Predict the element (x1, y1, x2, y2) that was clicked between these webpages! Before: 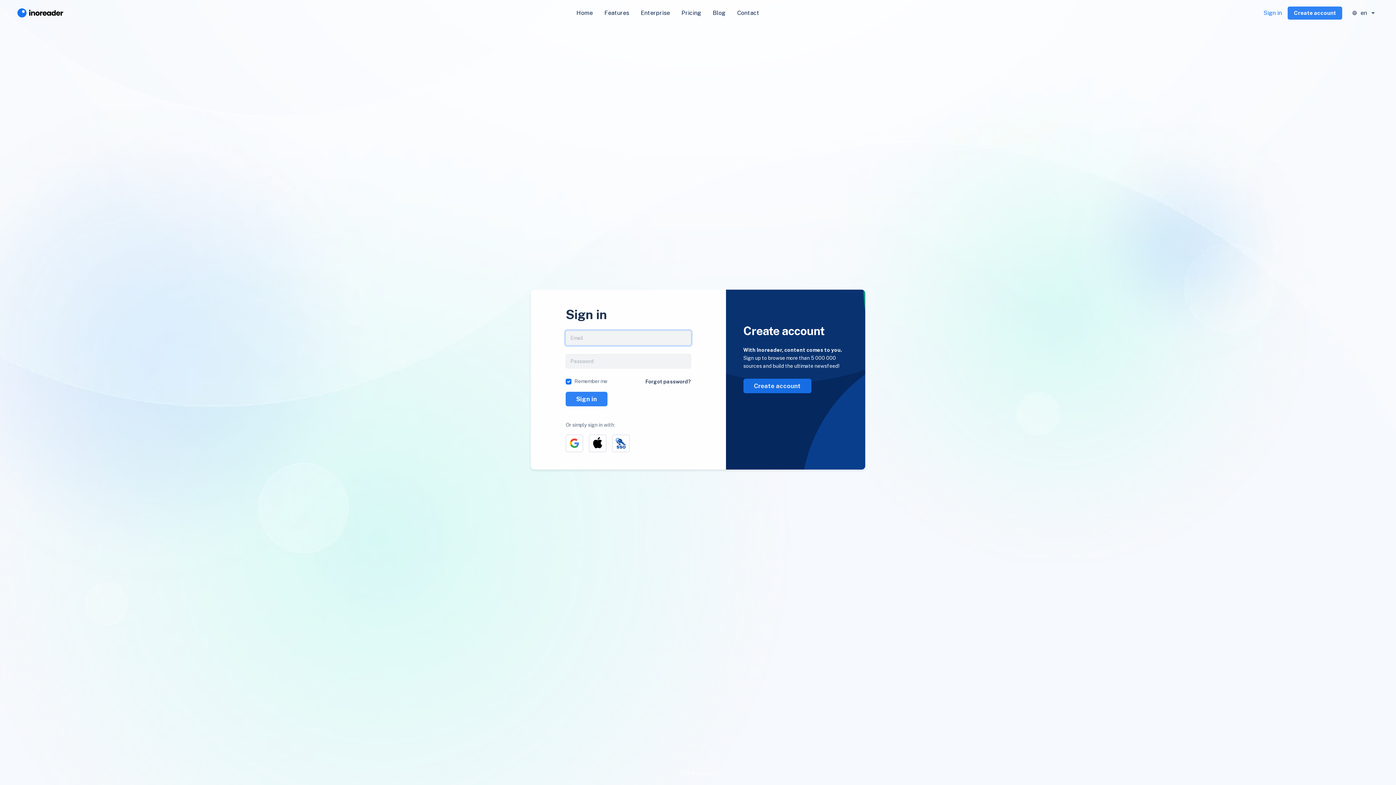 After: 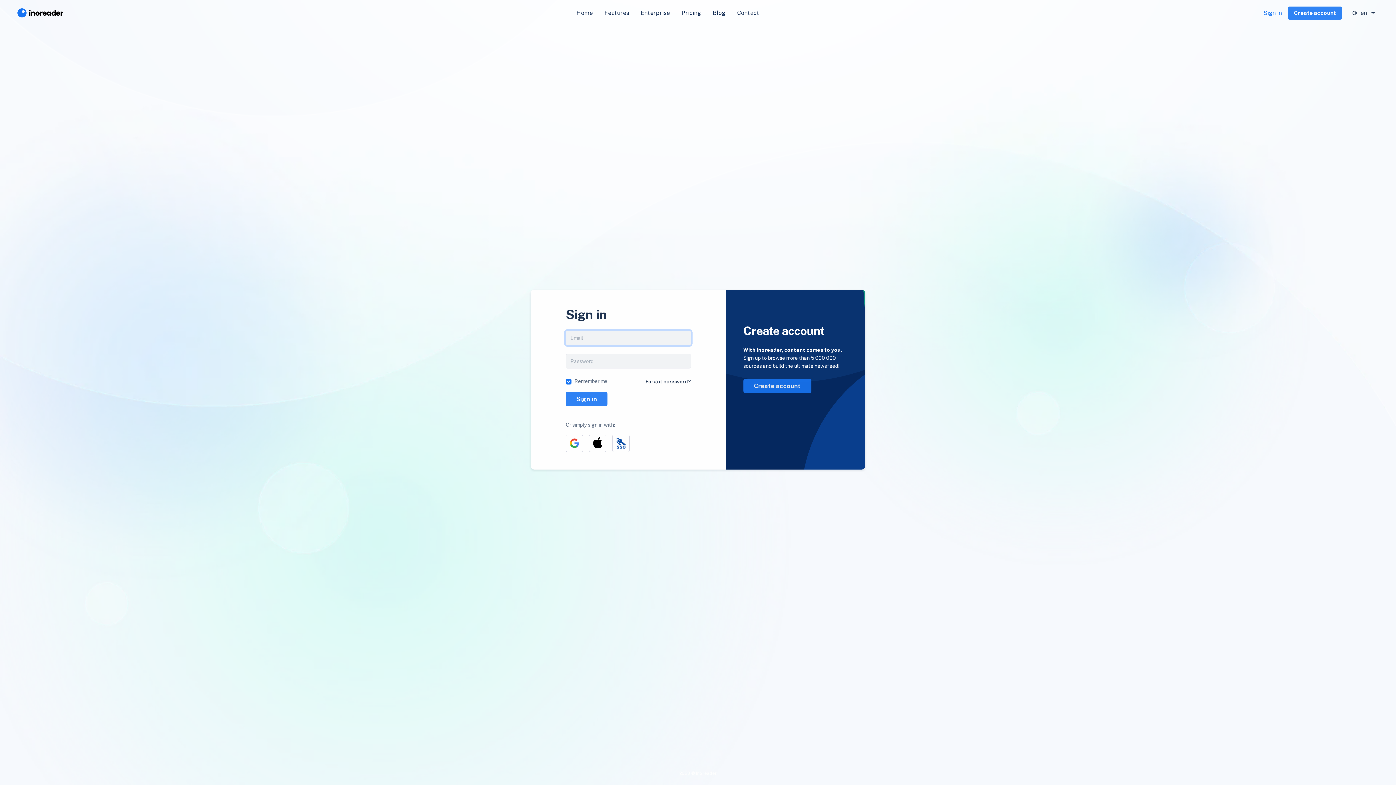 Action: label: Sign in bbox: (1263, 8, 1282, 17)